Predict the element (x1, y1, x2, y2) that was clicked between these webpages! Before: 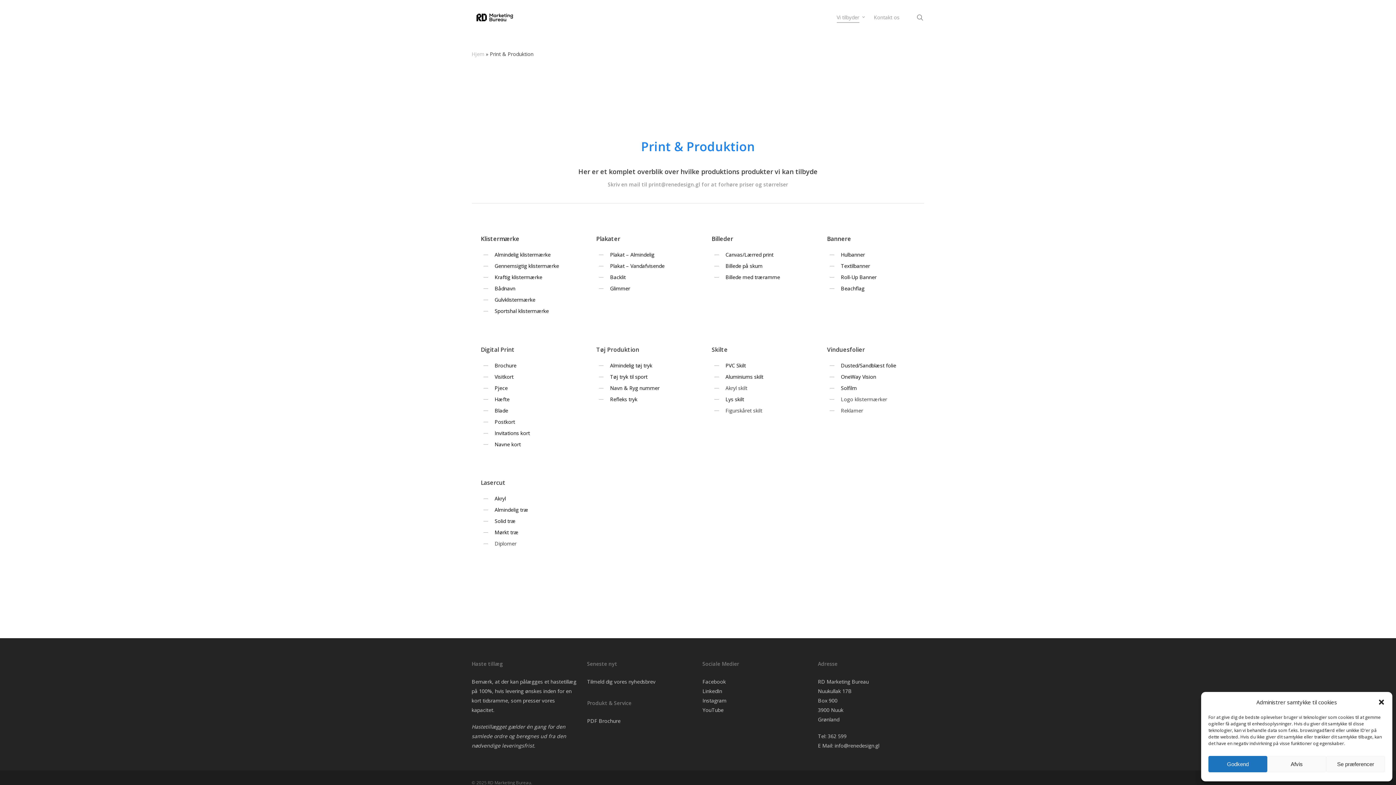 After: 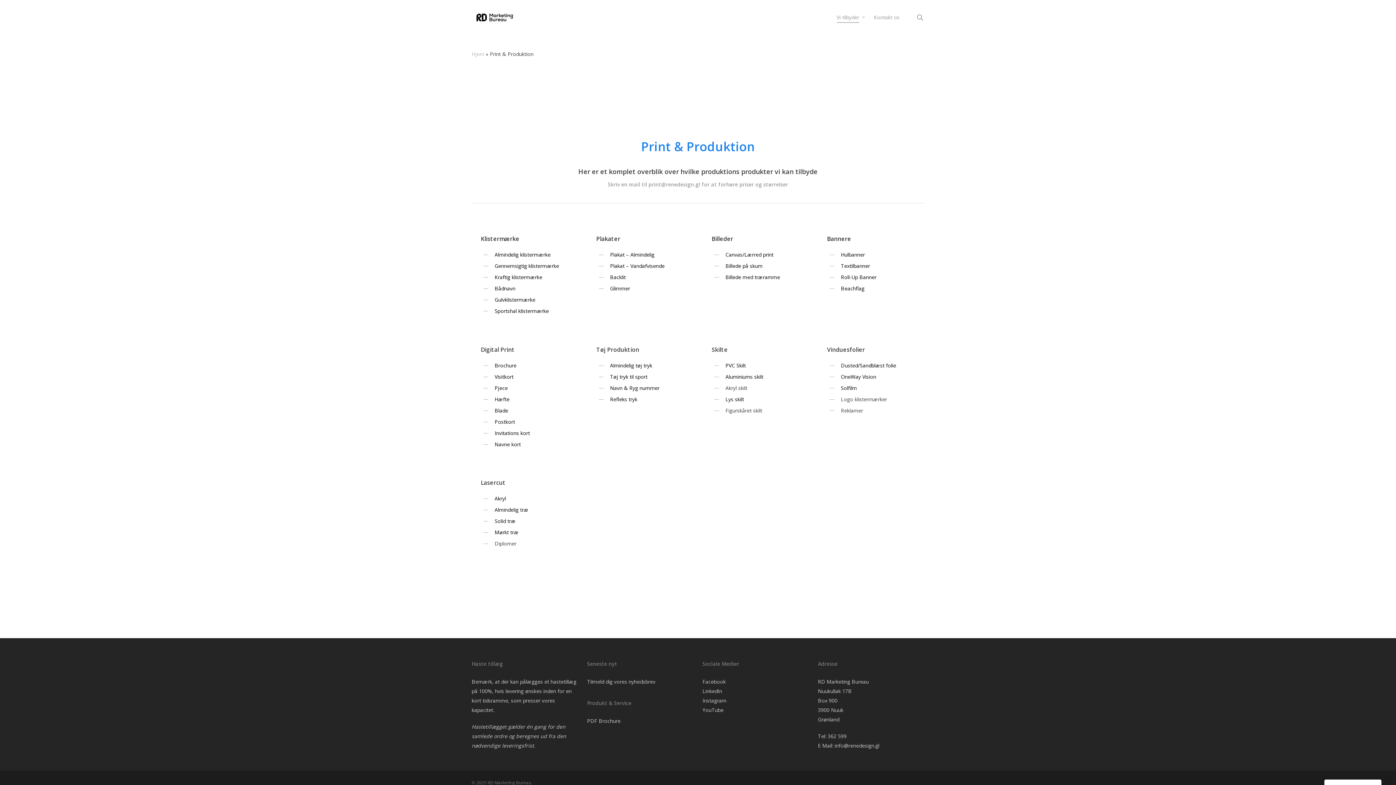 Action: bbox: (1208, 756, 1267, 772) label: Godkend